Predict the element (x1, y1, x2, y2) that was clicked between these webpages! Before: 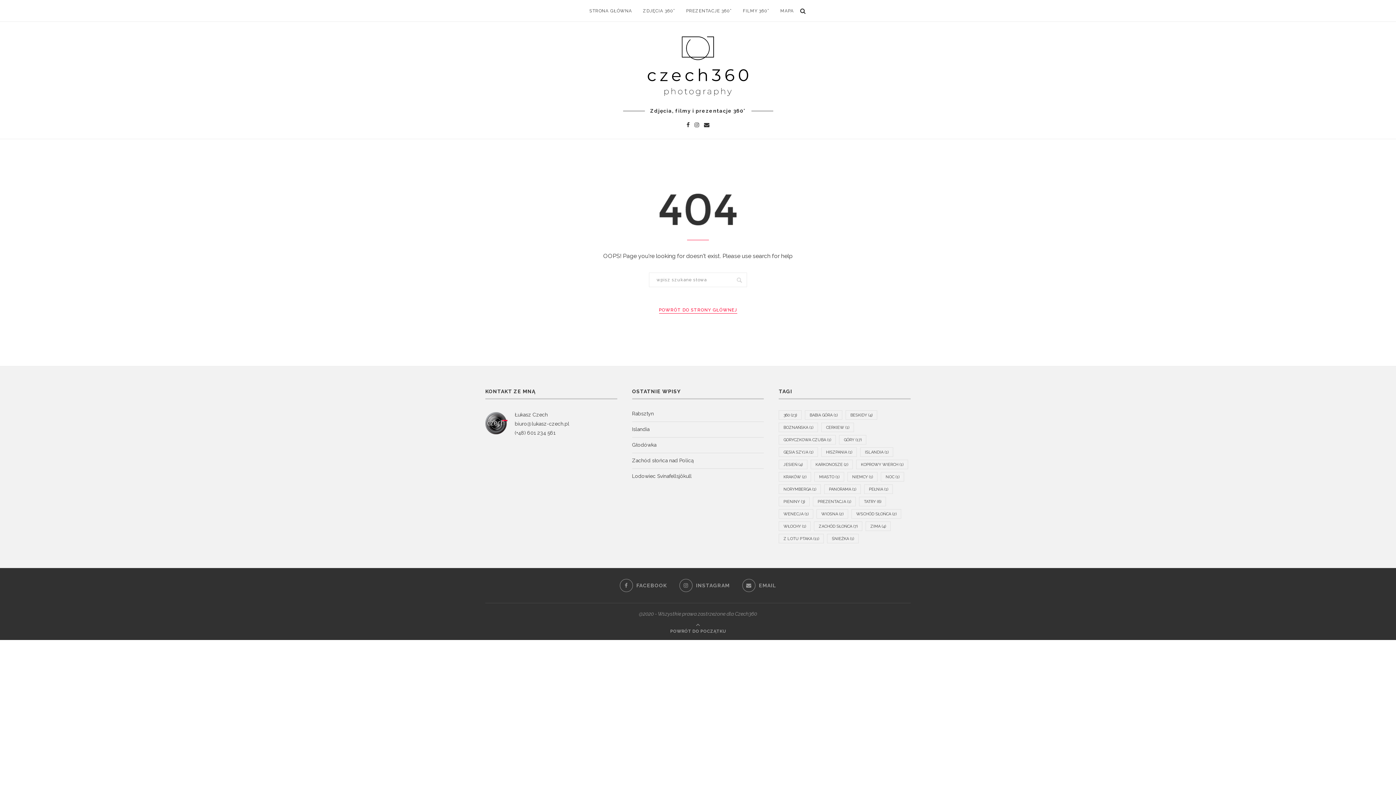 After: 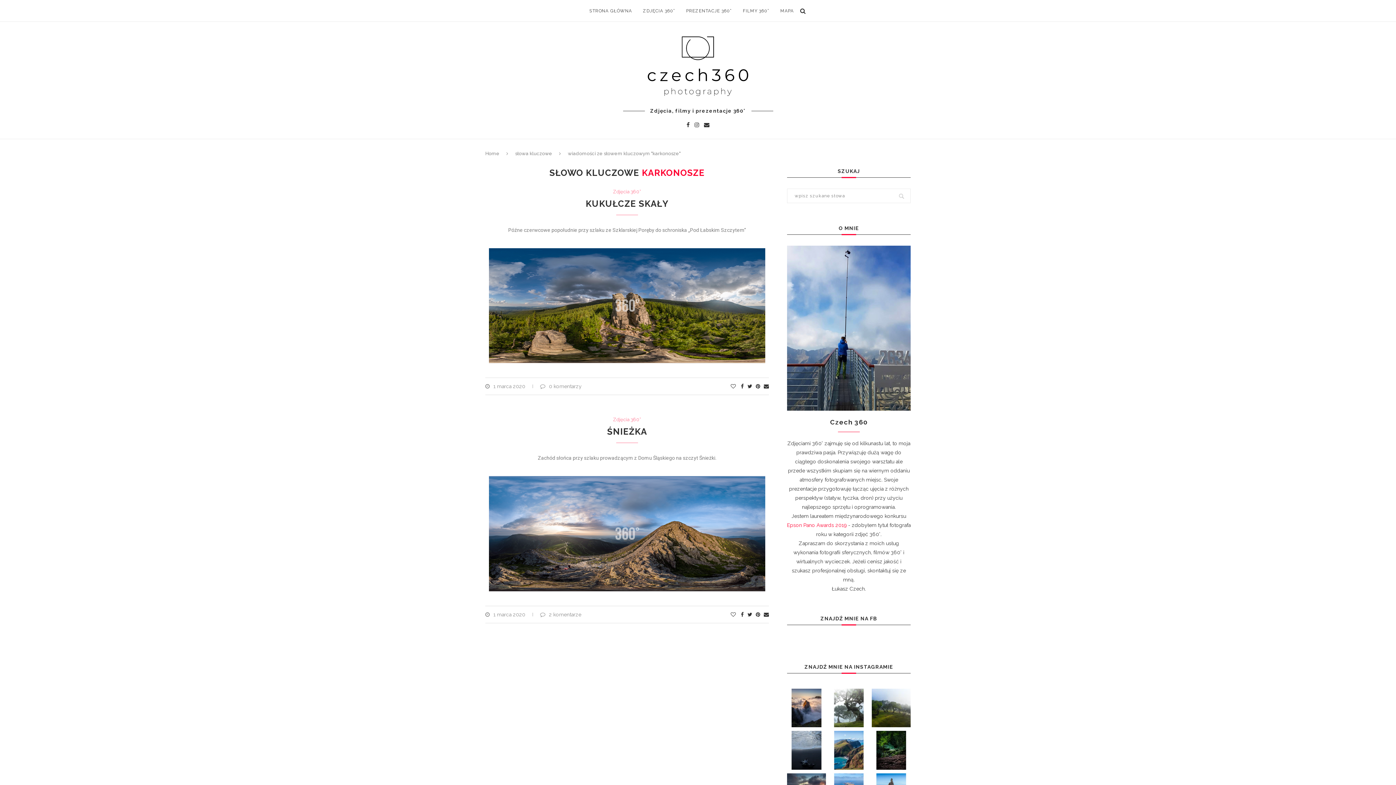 Action: bbox: (811, 459, 853, 469) label: karkonosze (2 elementy)